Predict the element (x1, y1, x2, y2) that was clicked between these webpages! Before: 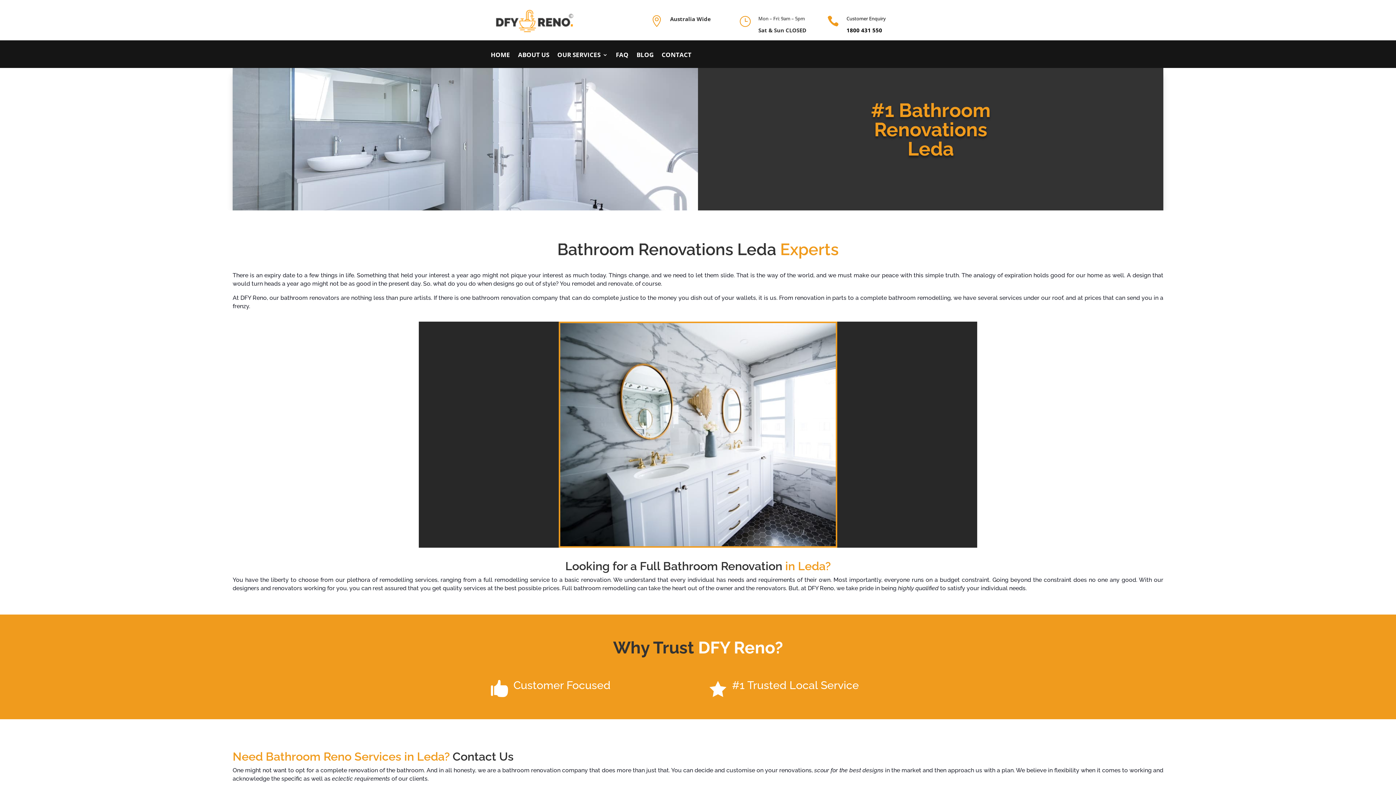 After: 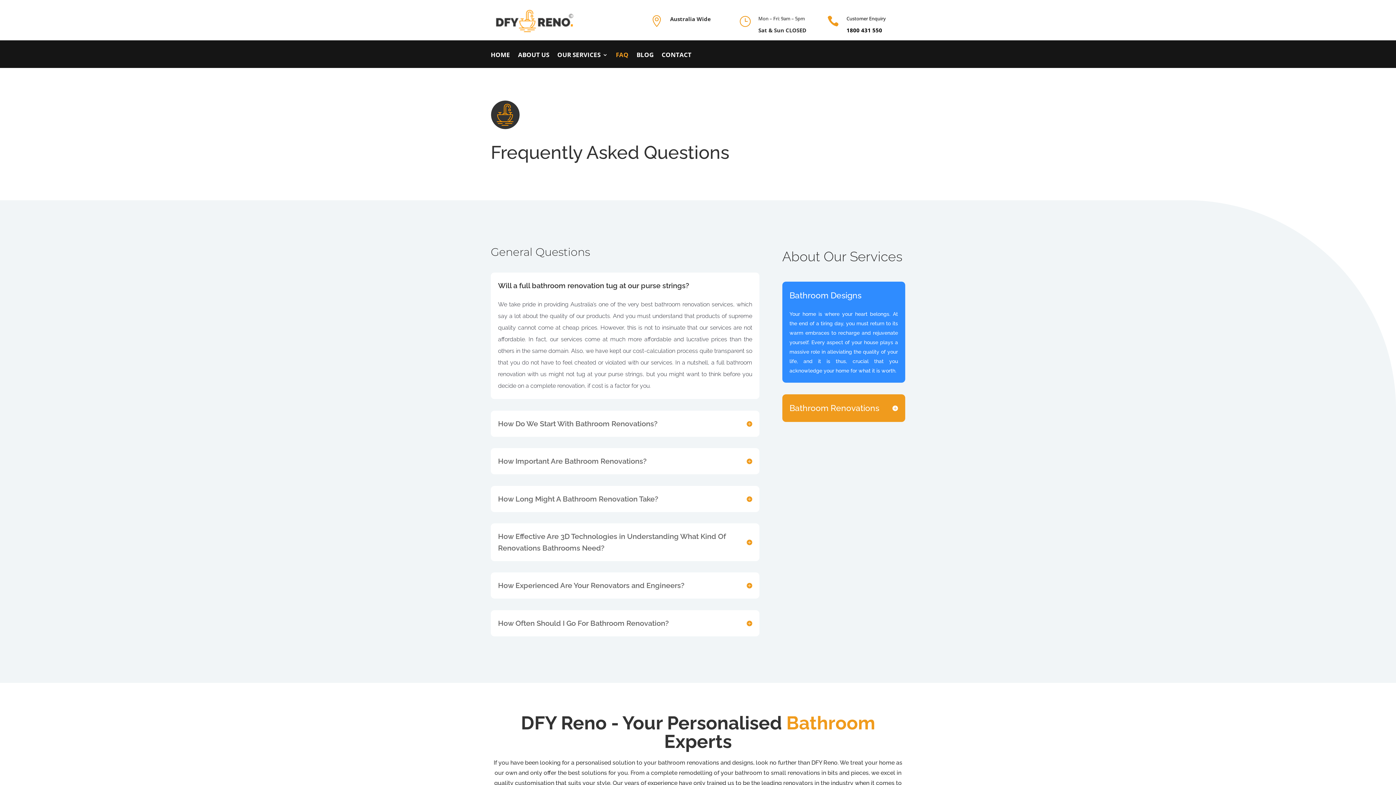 Action: bbox: (616, 52, 628, 68) label: FAQ